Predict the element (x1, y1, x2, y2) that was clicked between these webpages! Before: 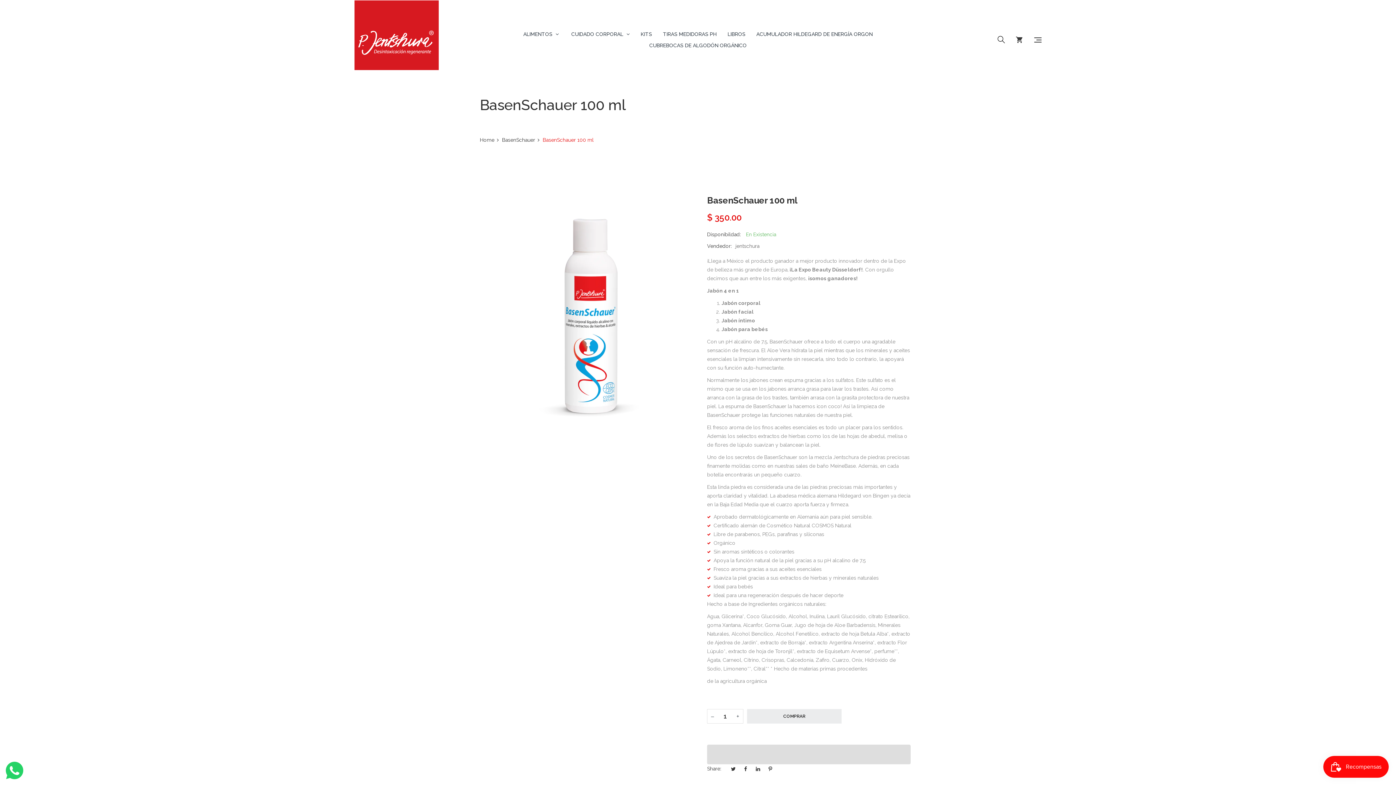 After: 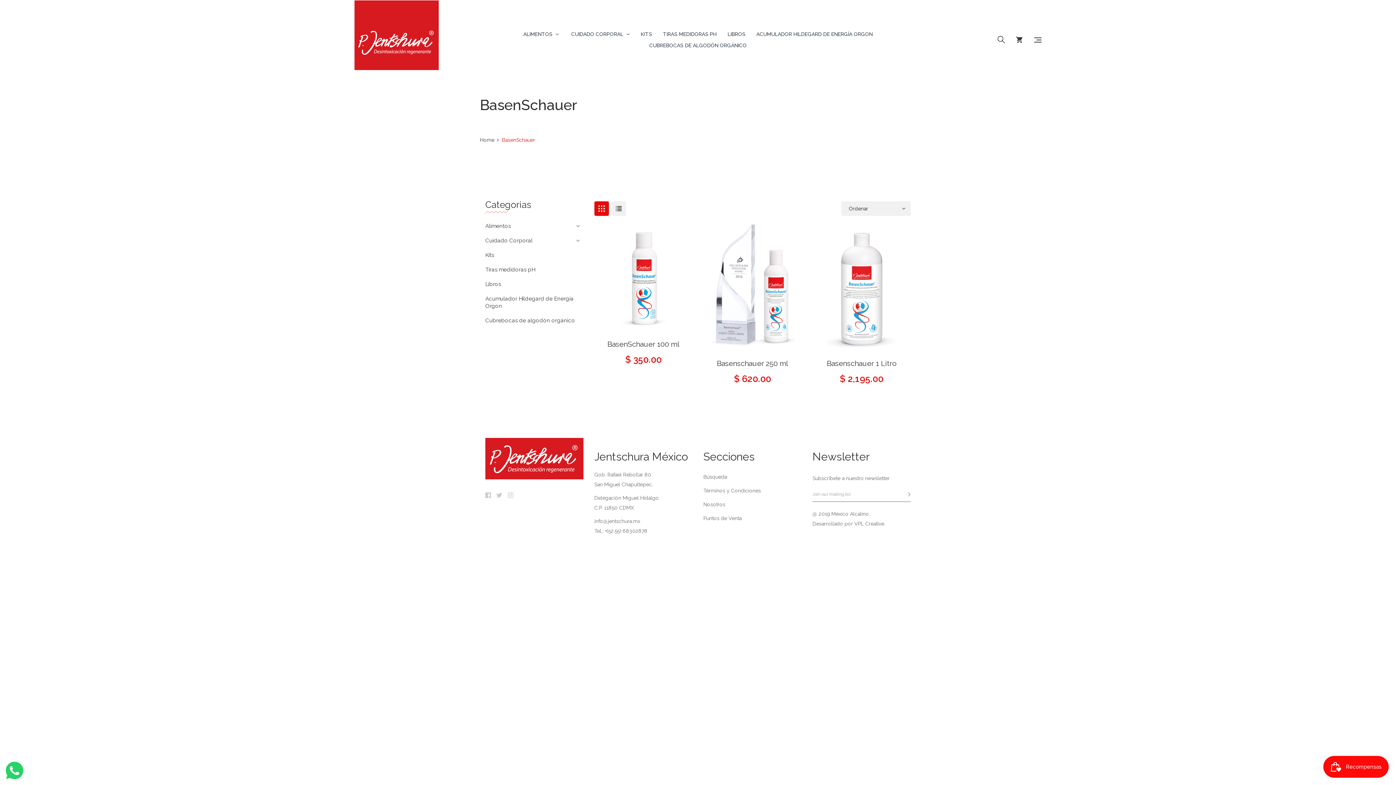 Action: label: BasenSchauer bbox: (502, 136, 535, 142)